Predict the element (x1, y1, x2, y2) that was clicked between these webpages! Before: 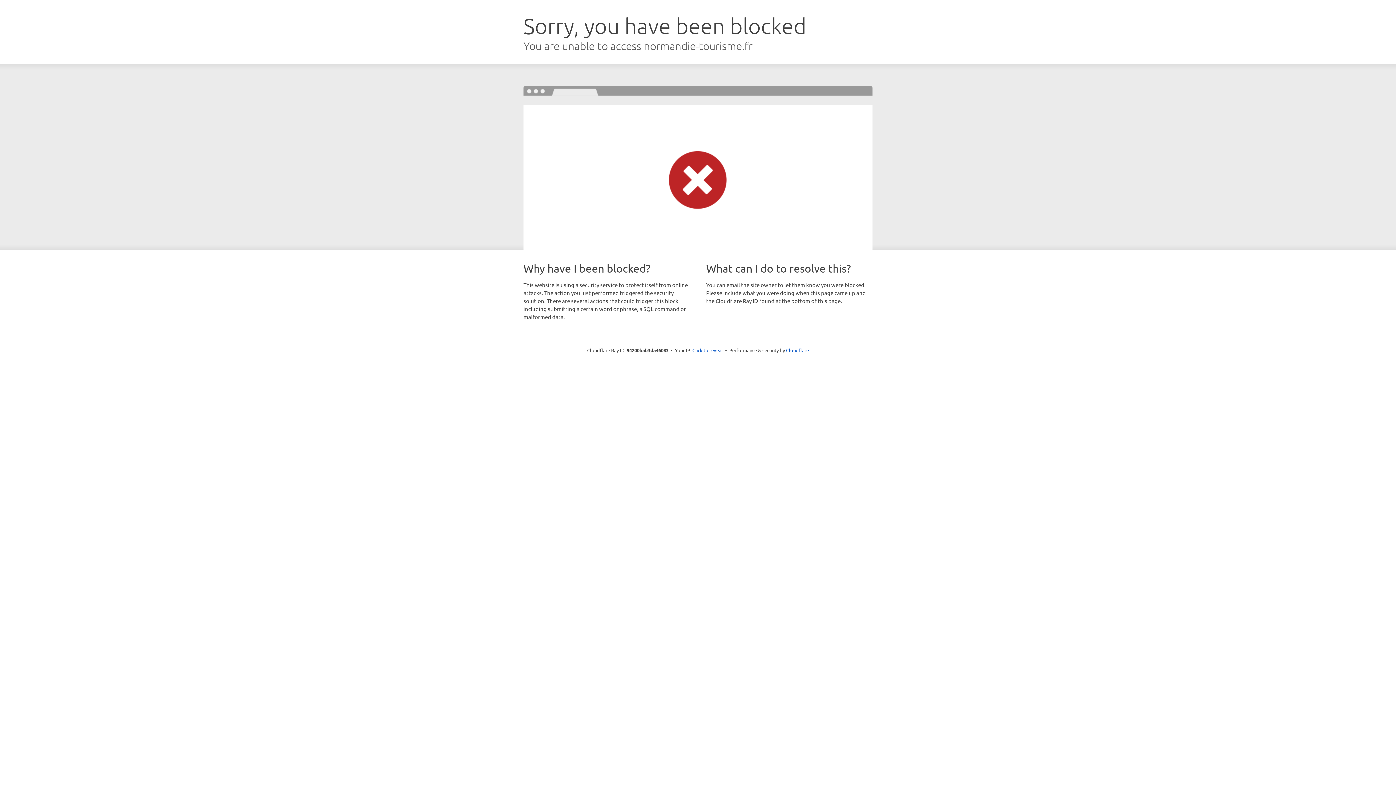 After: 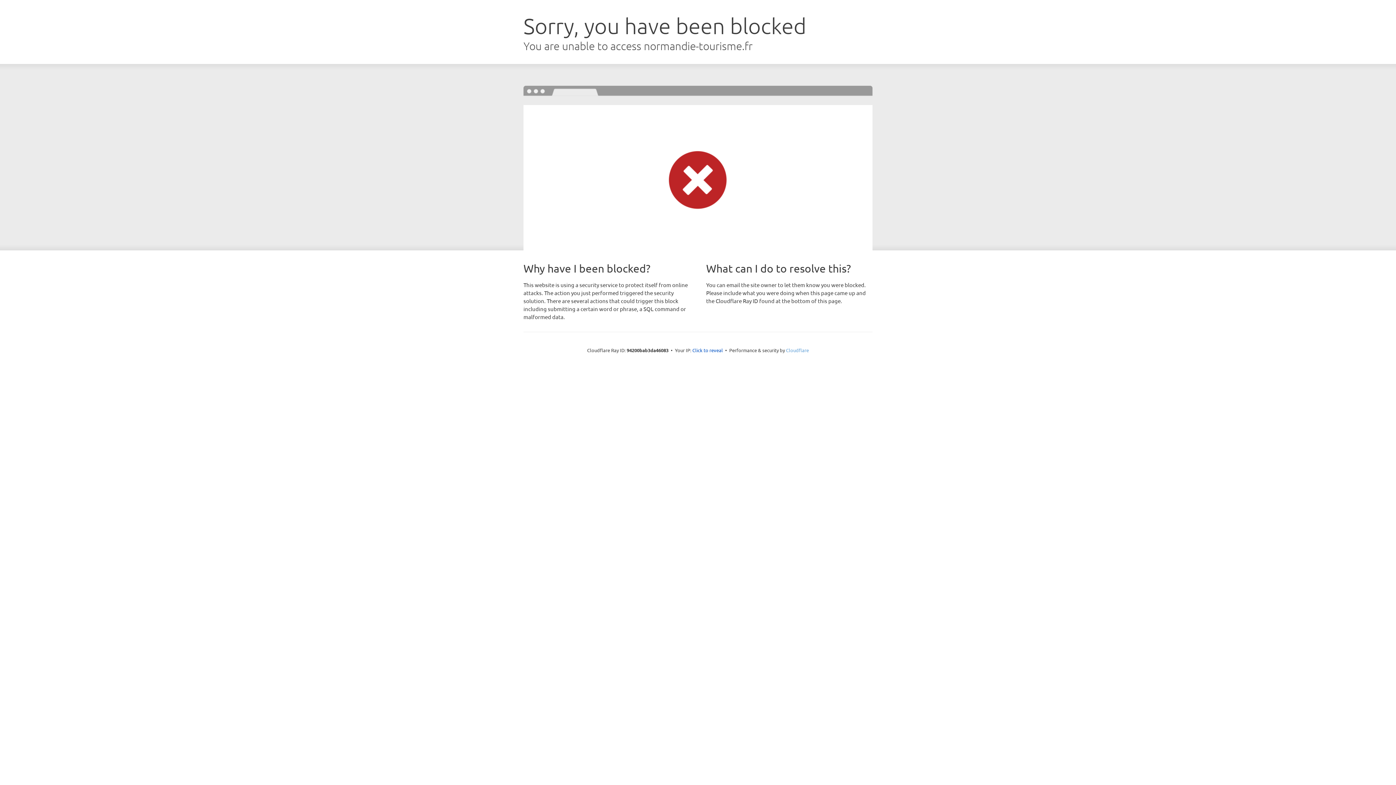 Action: label: Cloudflare bbox: (786, 347, 809, 353)